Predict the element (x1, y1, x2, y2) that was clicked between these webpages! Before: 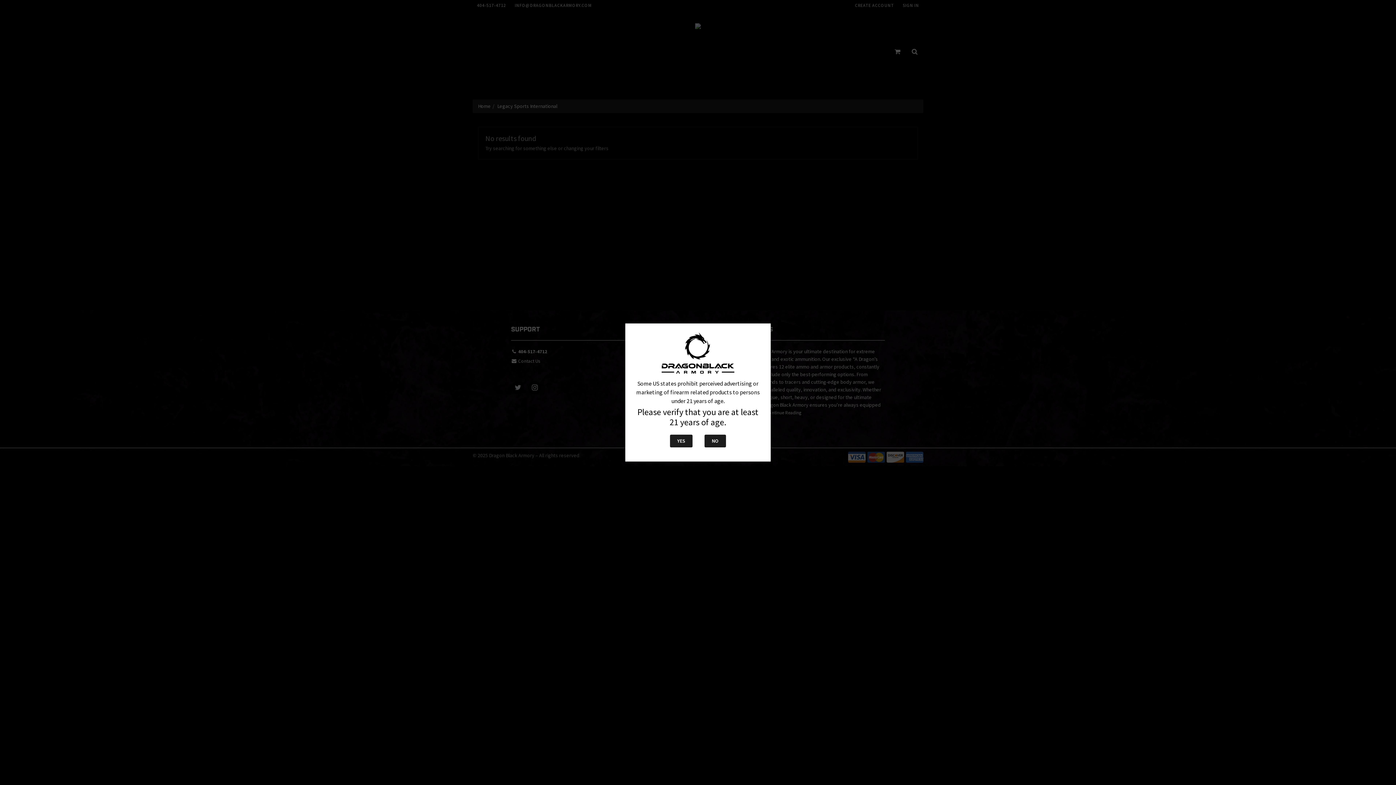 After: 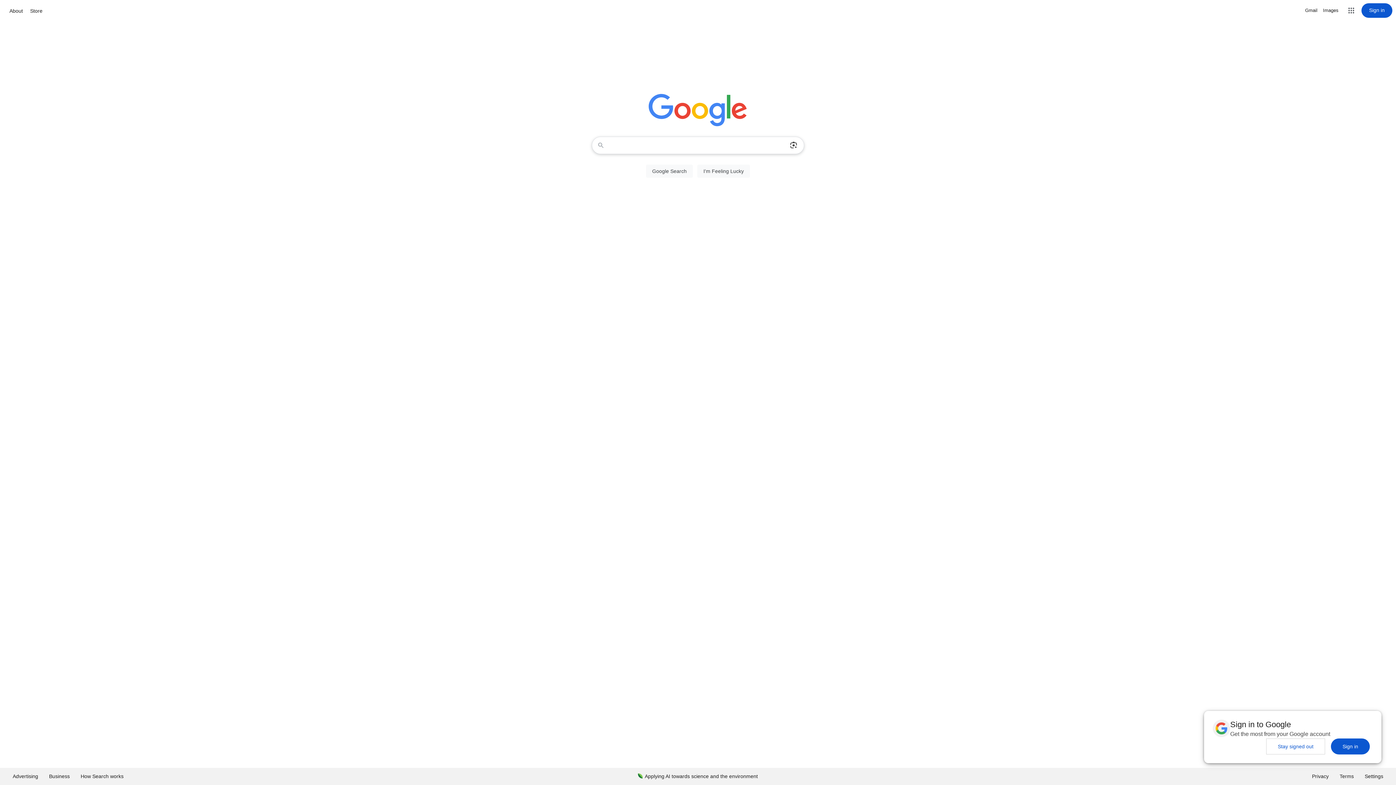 Action: label: NO bbox: (704, 434, 726, 447)